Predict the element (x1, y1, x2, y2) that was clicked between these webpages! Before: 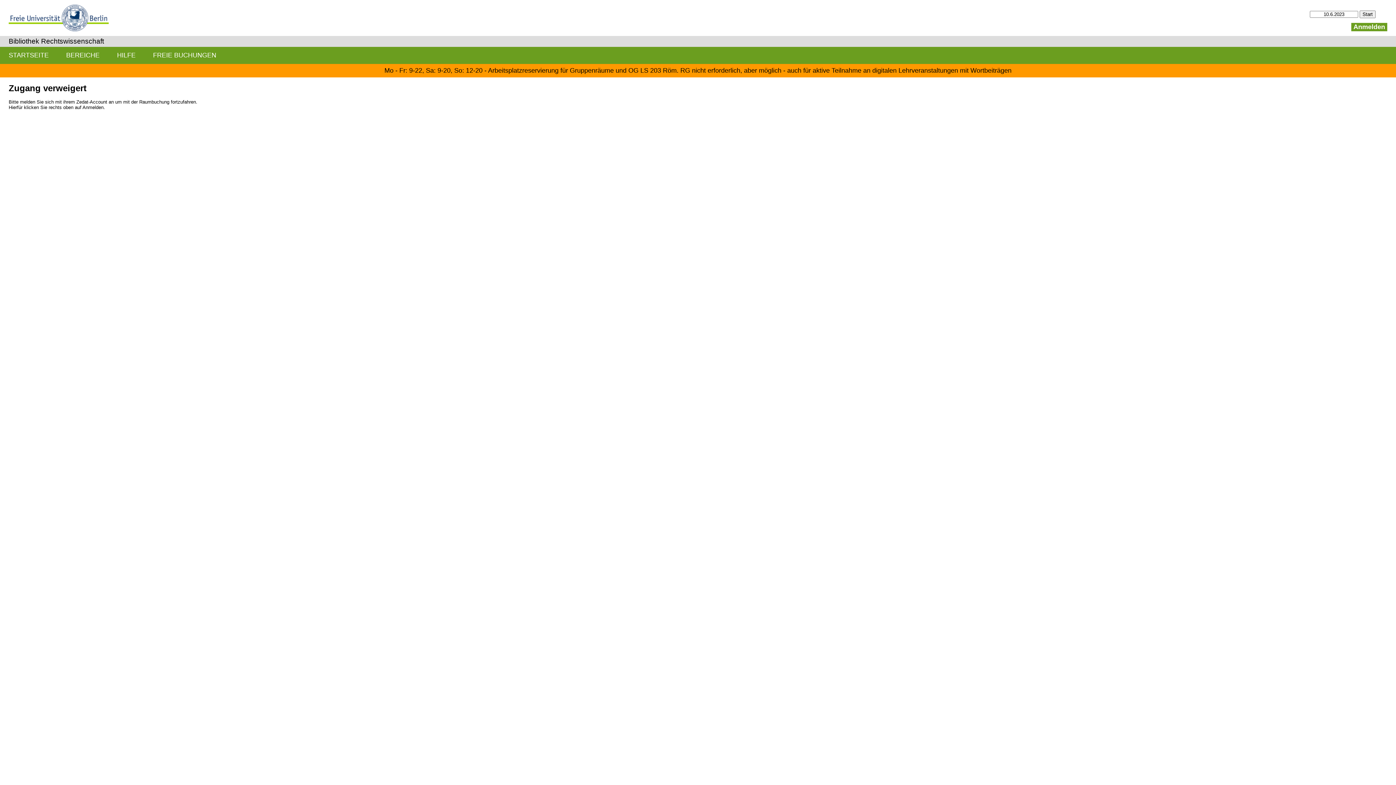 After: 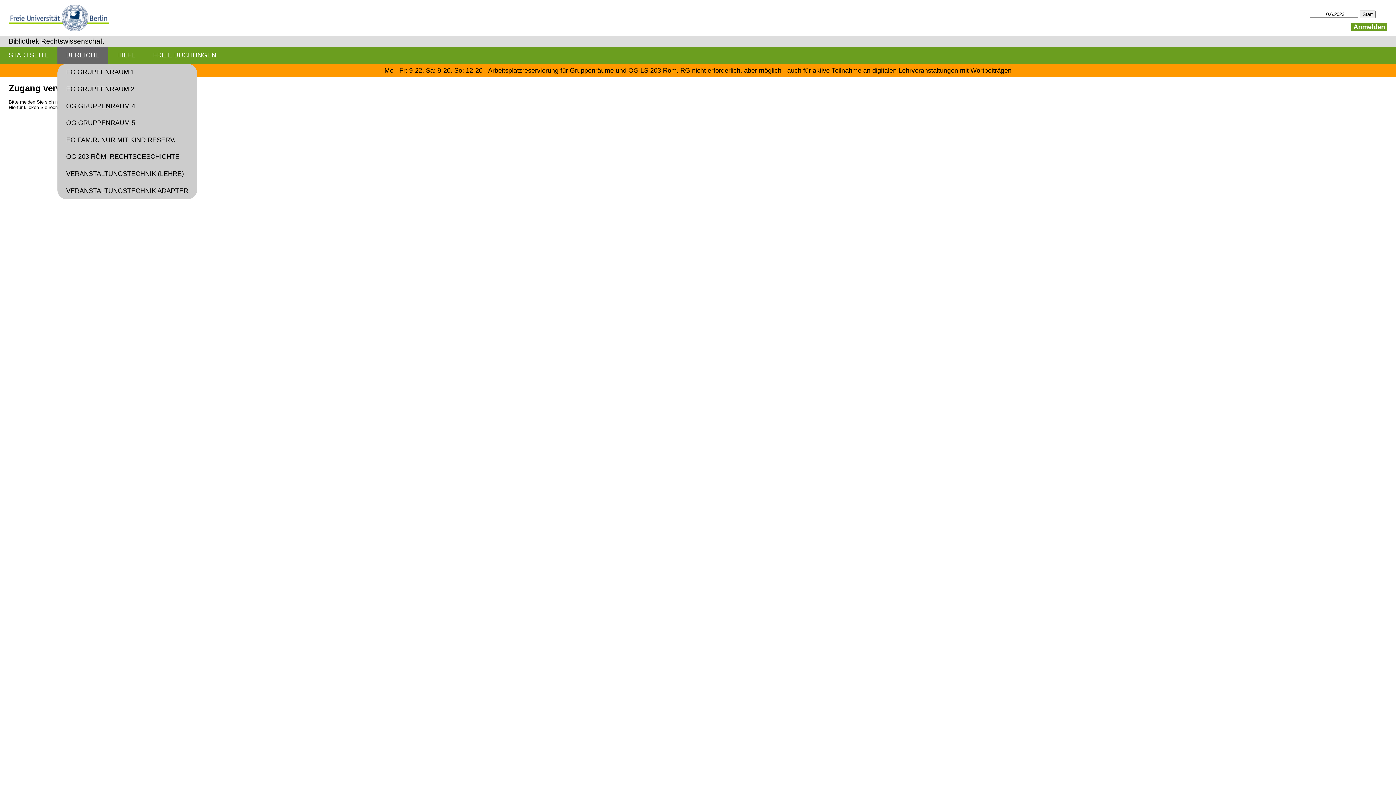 Action: label: BEREICHE bbox: (57, 46, 108, 63)